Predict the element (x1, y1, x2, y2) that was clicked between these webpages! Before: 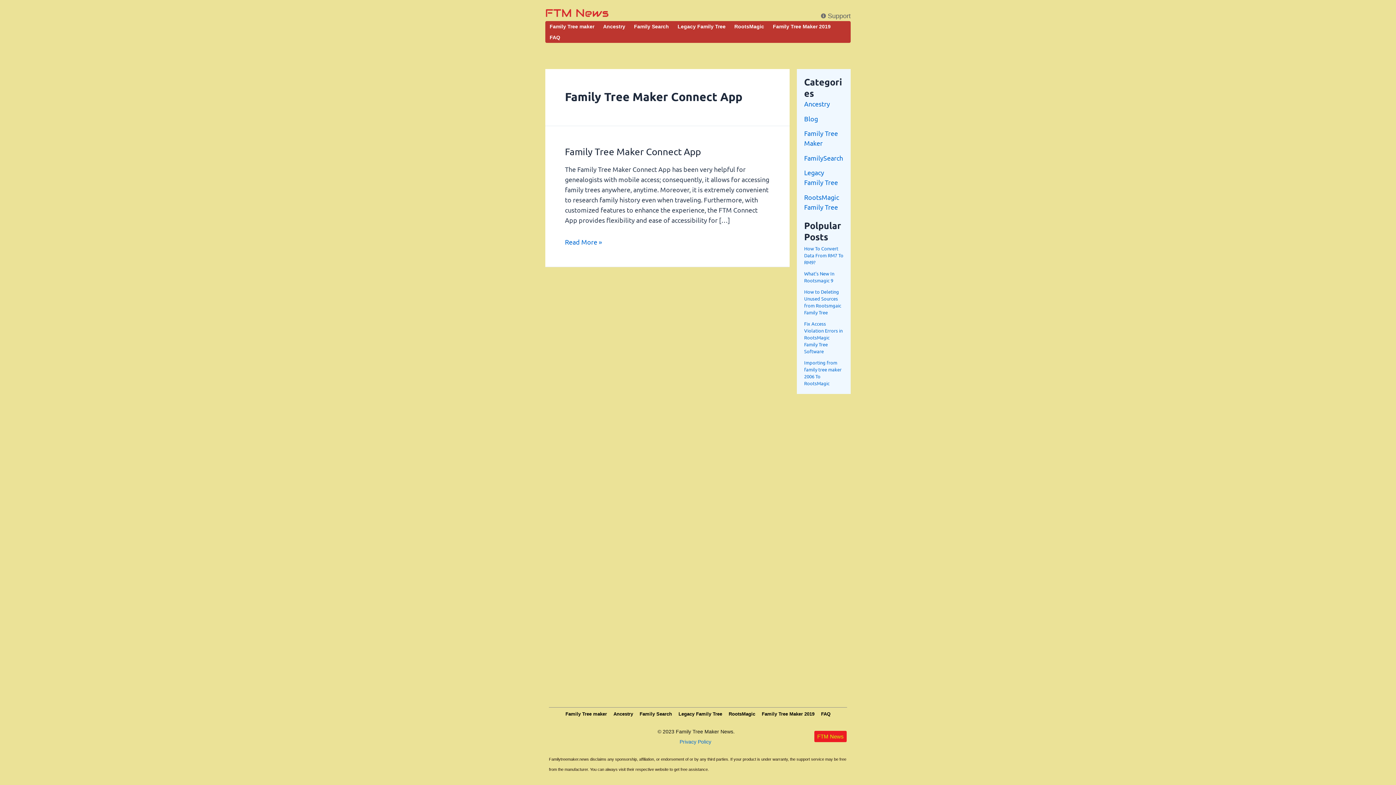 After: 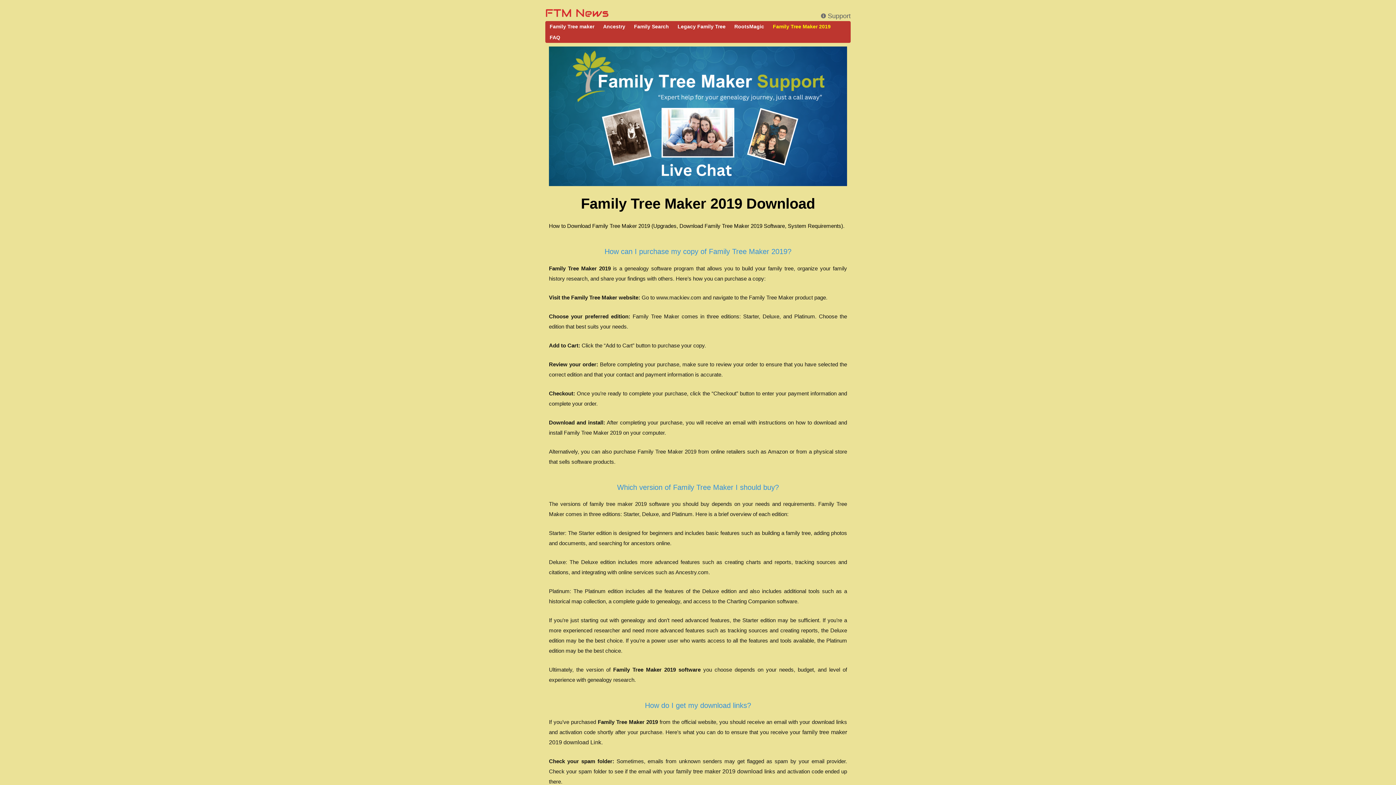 Action: bbox: (768, 21, 835, 32) label: Family Tree Maker 2019